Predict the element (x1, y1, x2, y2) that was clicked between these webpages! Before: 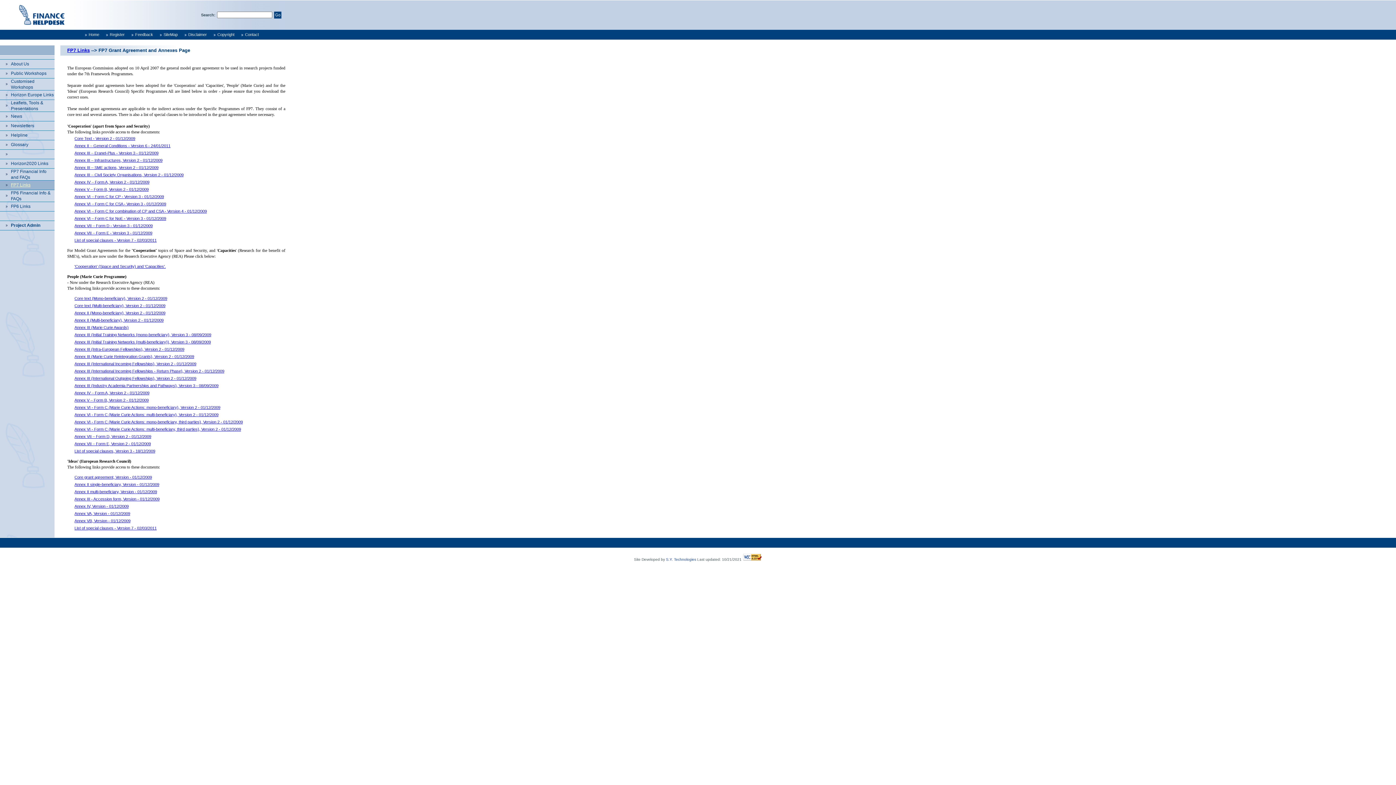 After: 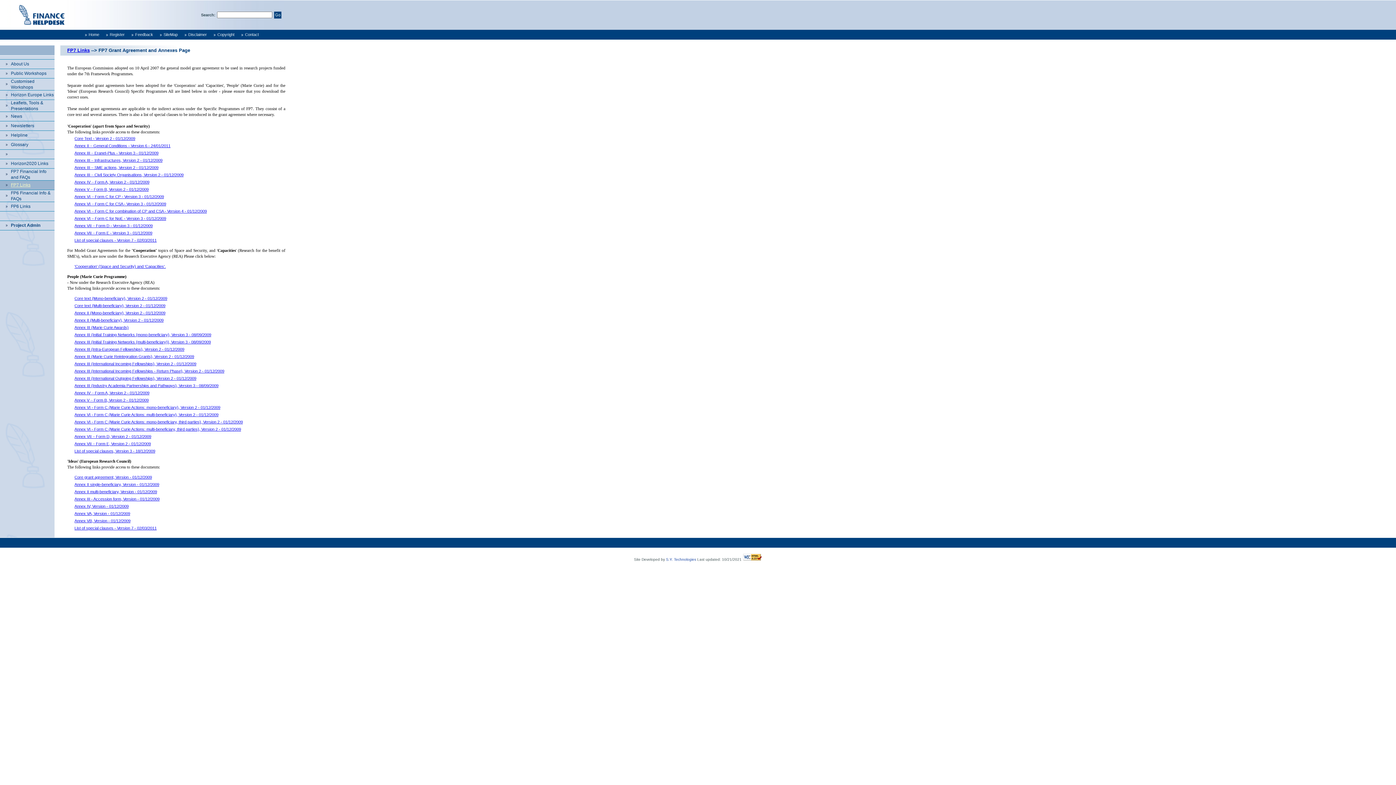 Action: label: List of special clauses - Version 7 - 02/03/2011 bbox: (74, 238, 156, 242)